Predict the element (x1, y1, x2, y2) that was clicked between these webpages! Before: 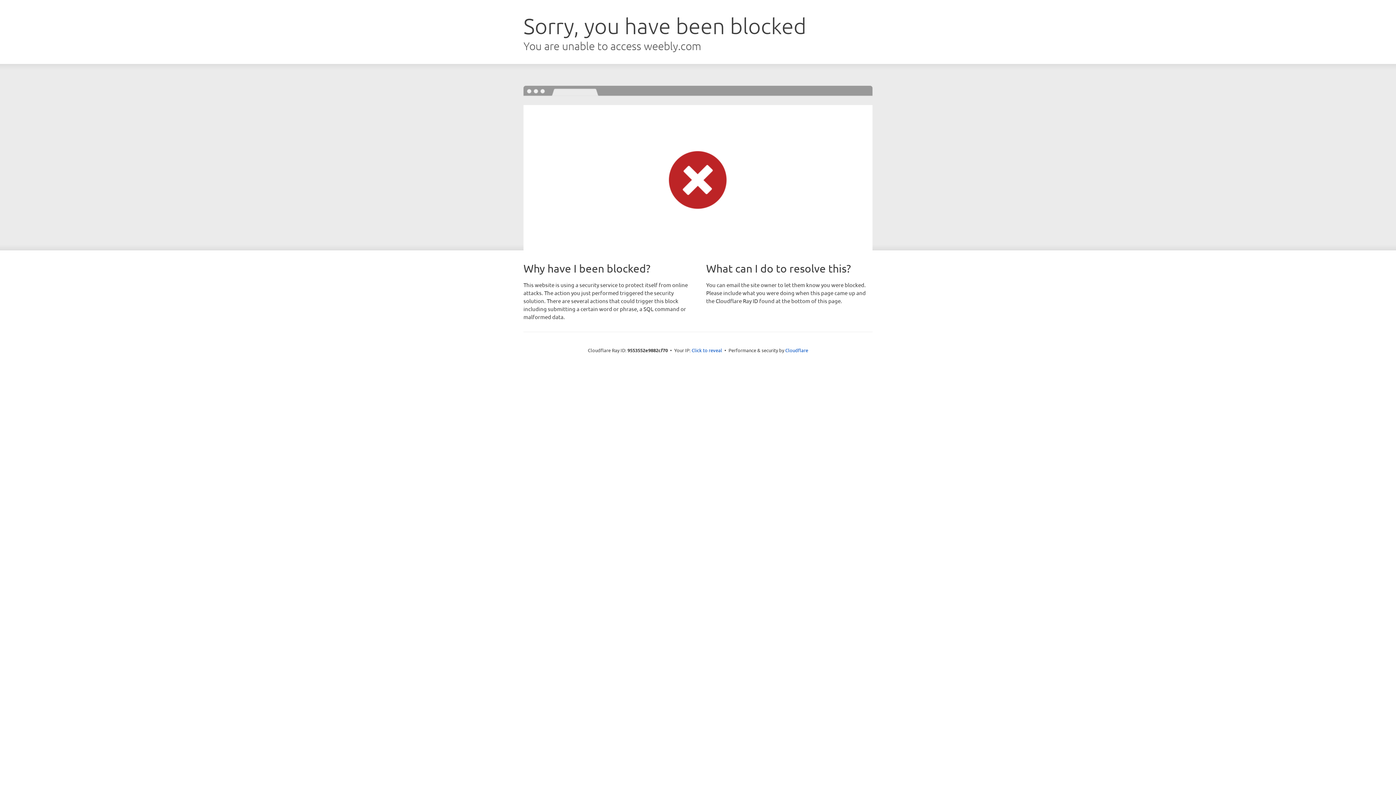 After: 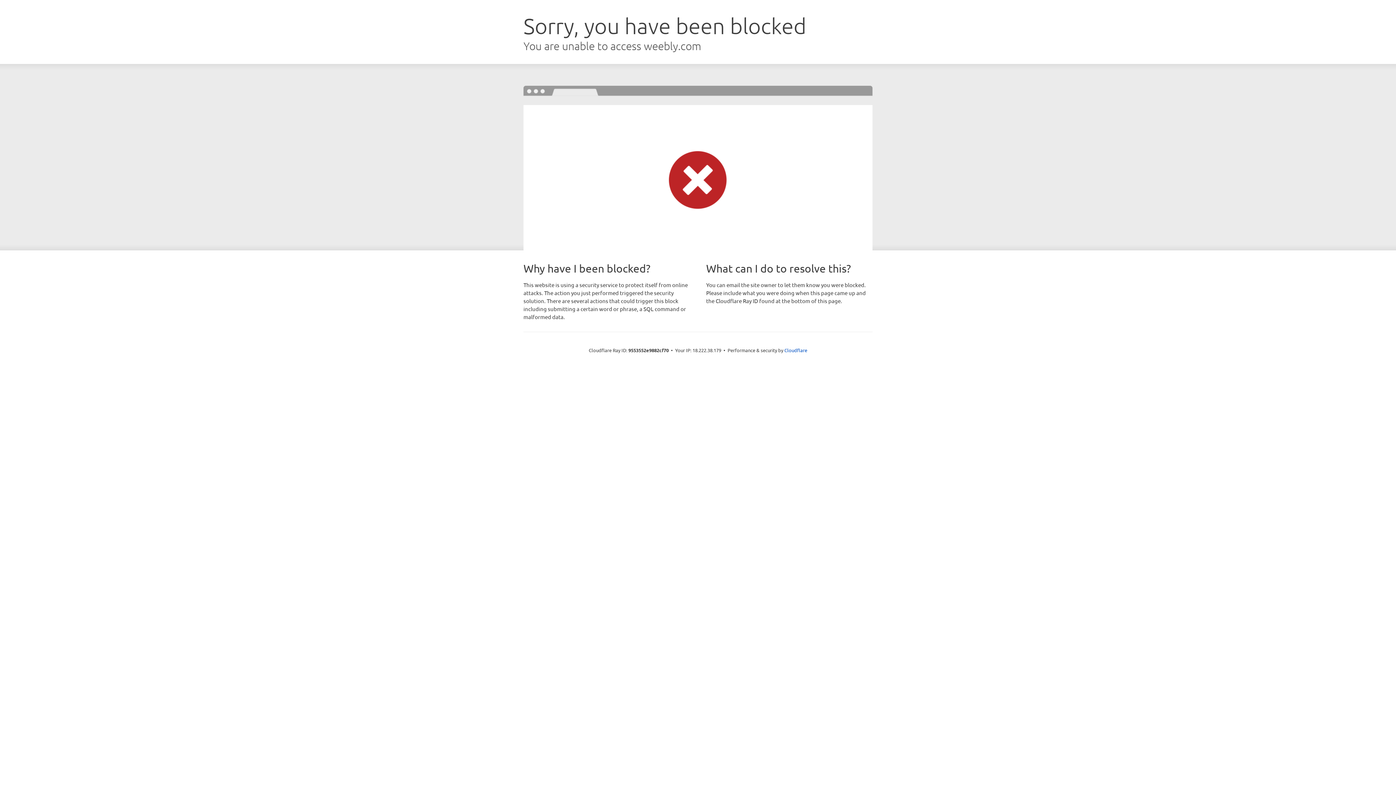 Action: bbox: (691, 346, 722, 353) label: Click to reveal